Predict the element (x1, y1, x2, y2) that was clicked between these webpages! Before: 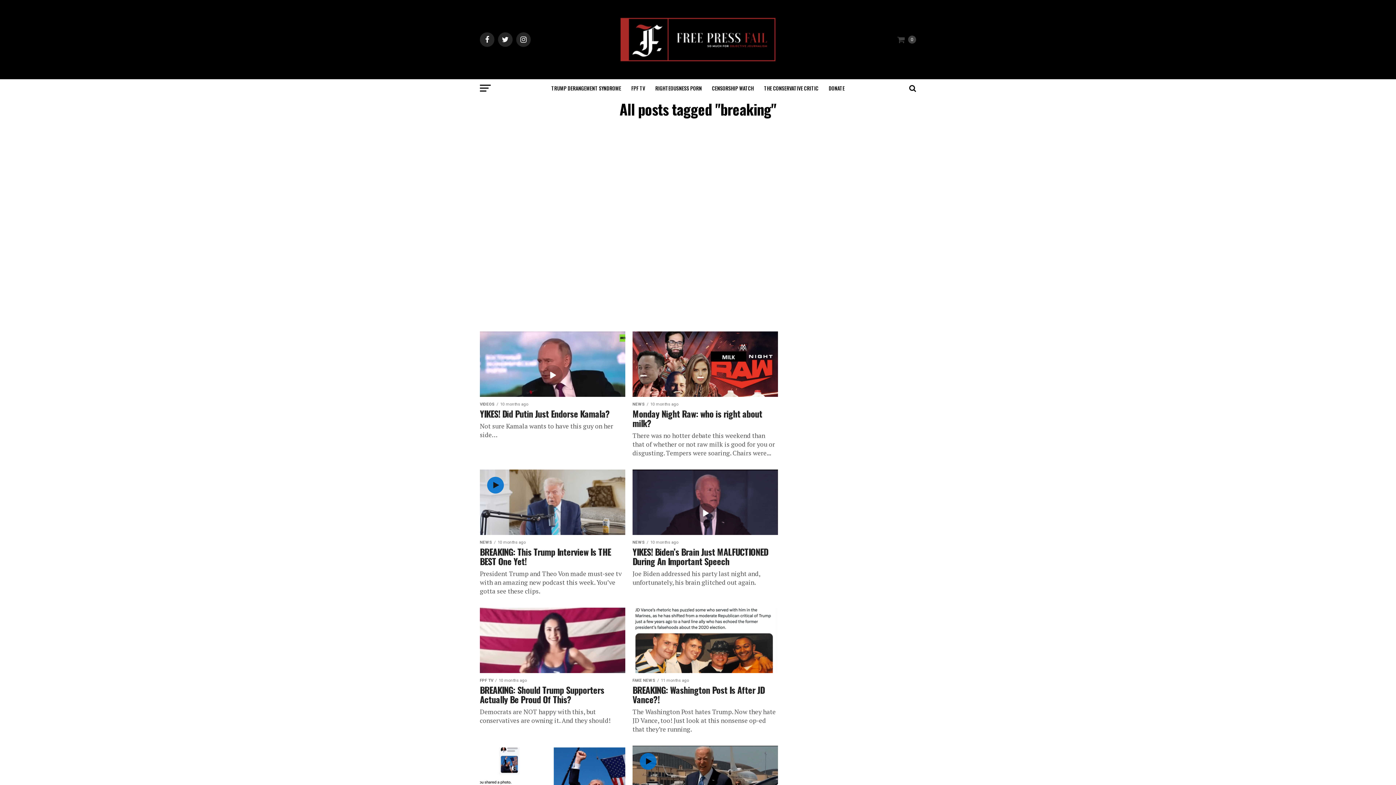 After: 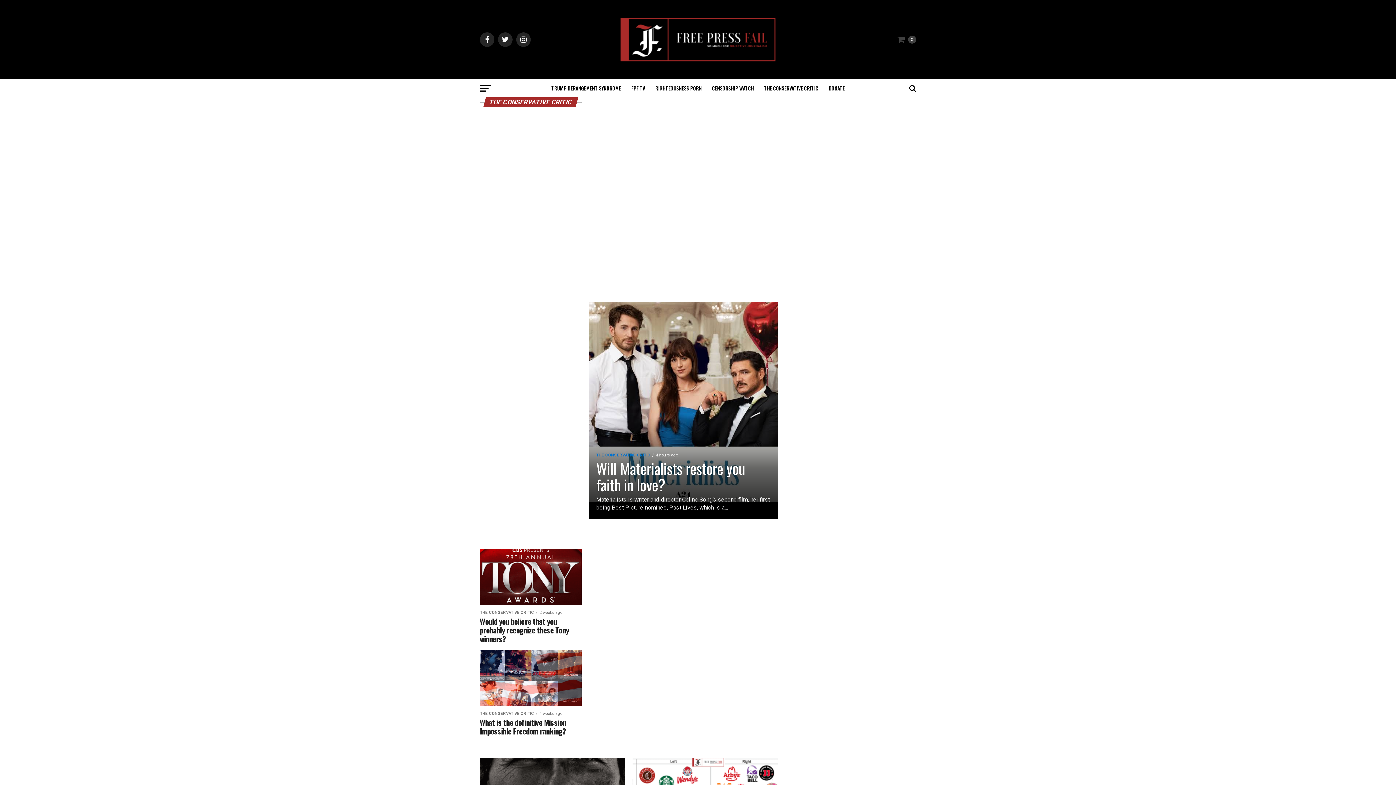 Action: bbox: (759, 79, 823, 97) label: THE CONSERVATIVE CRITIC